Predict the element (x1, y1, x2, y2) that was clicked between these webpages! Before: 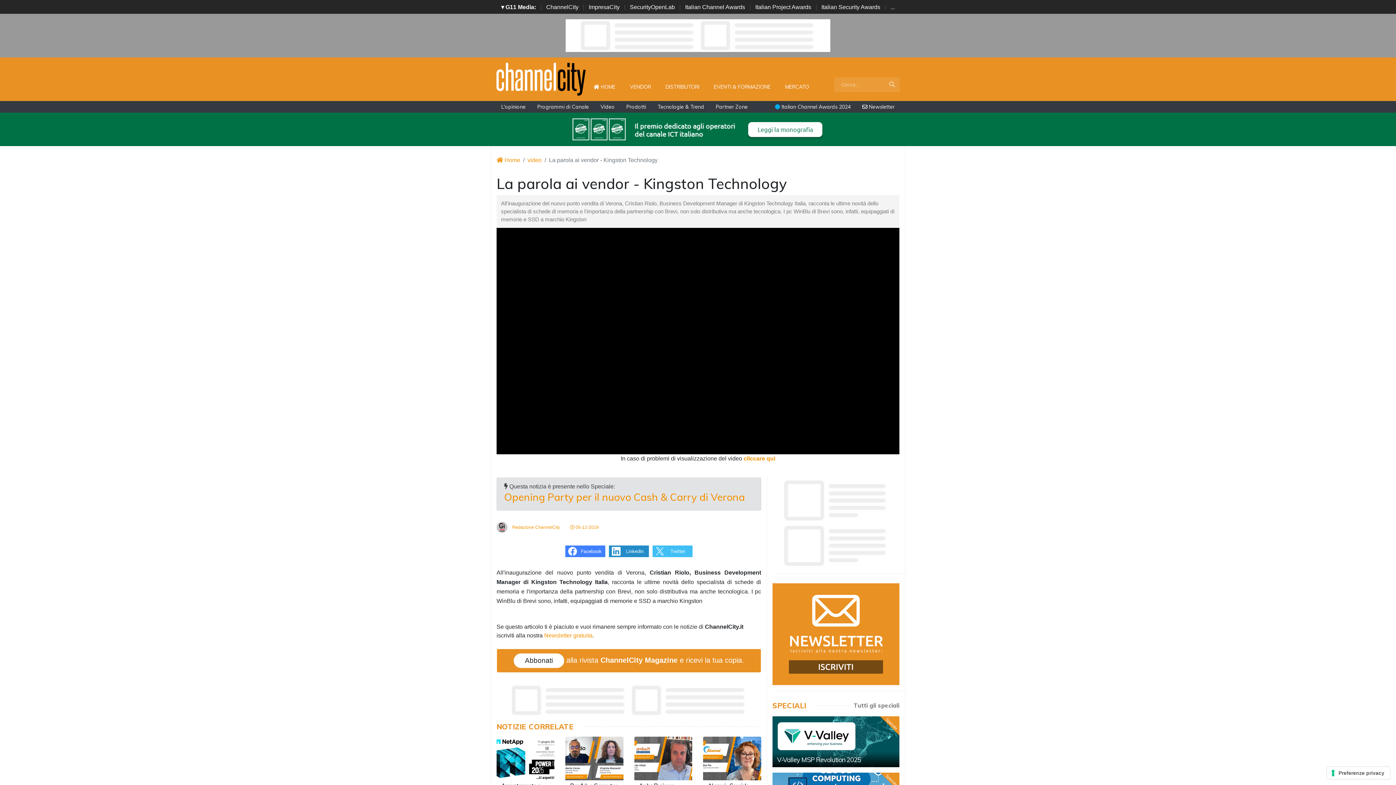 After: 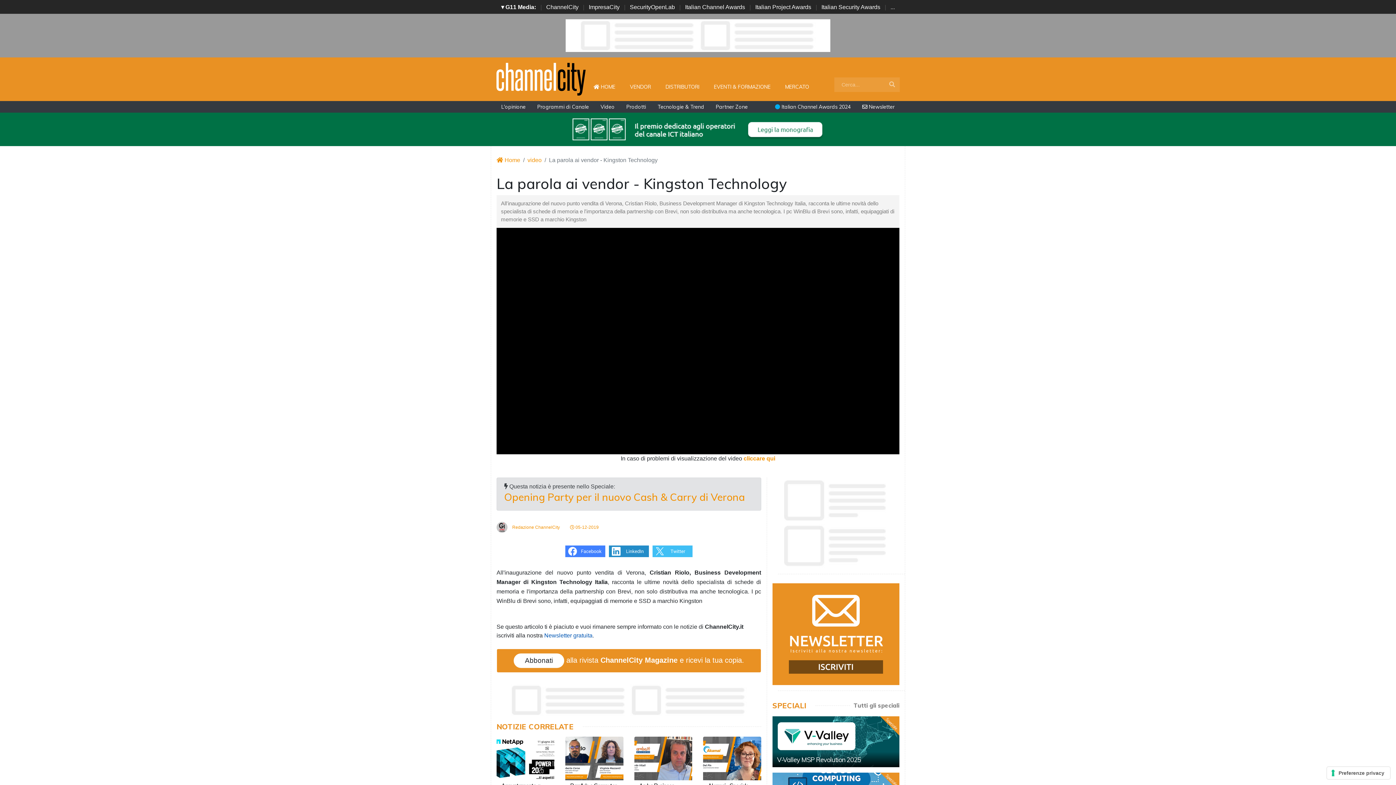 Action: bbox: (544, 632, 592, 639) label: Newsletter gratuita